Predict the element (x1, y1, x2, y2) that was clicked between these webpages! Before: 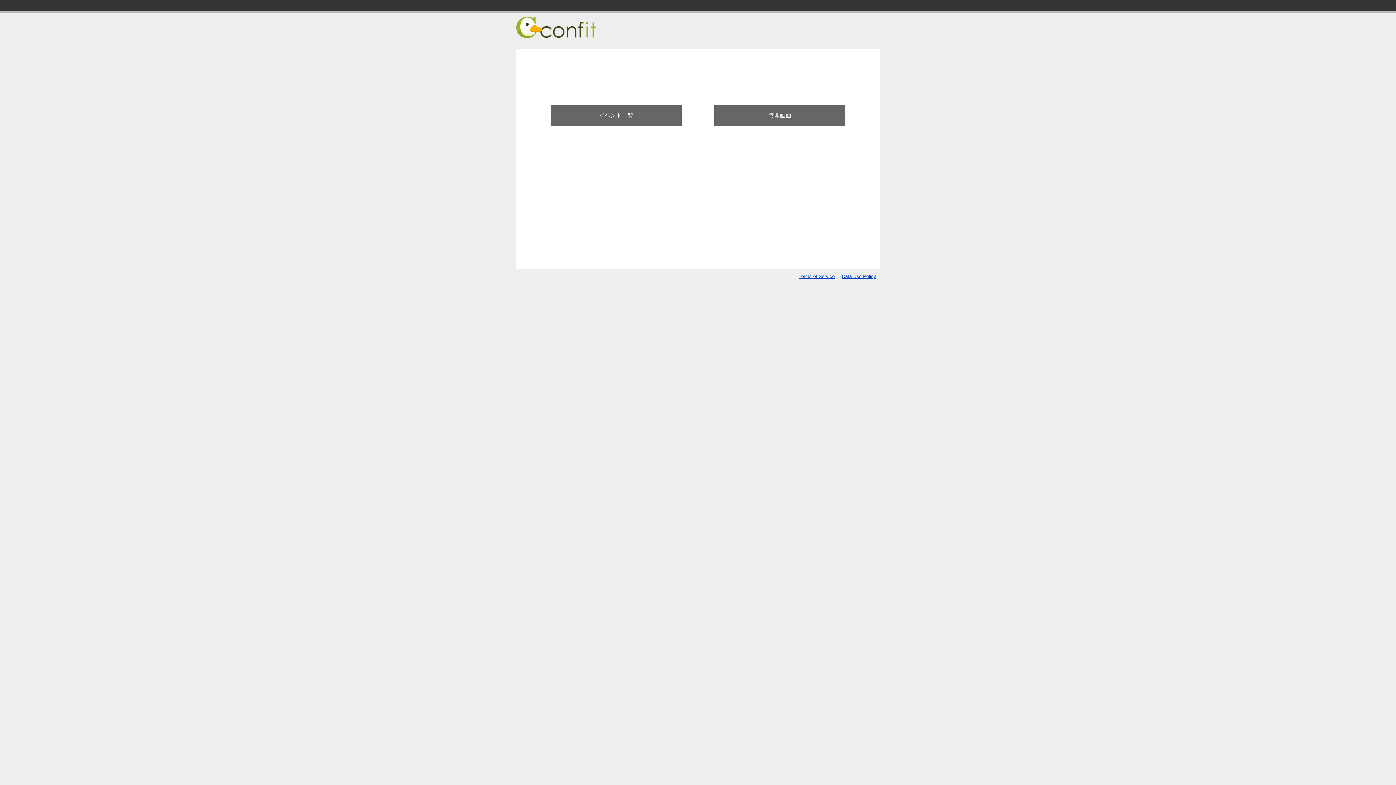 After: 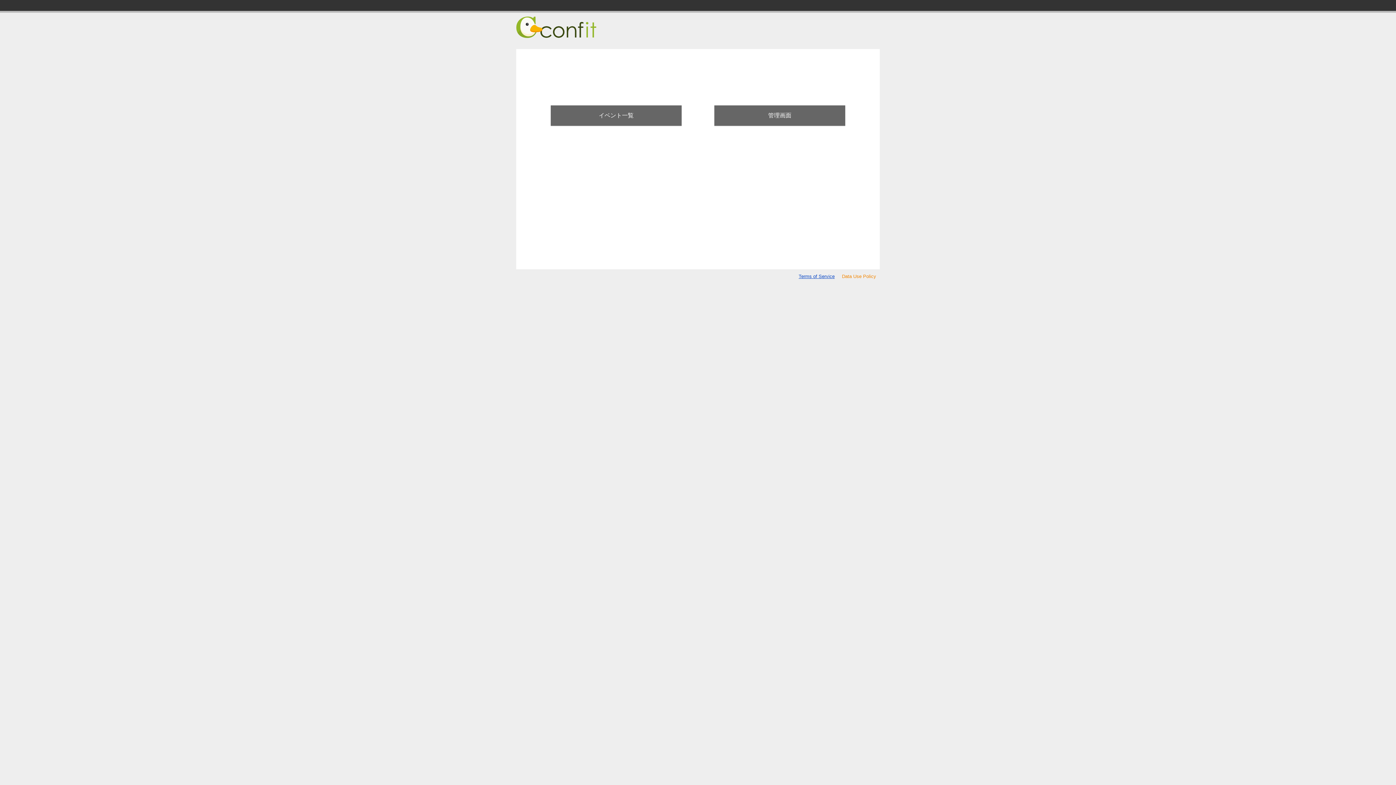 Action: label: Data Use Policy bbox: (842, 273, 876, 279)